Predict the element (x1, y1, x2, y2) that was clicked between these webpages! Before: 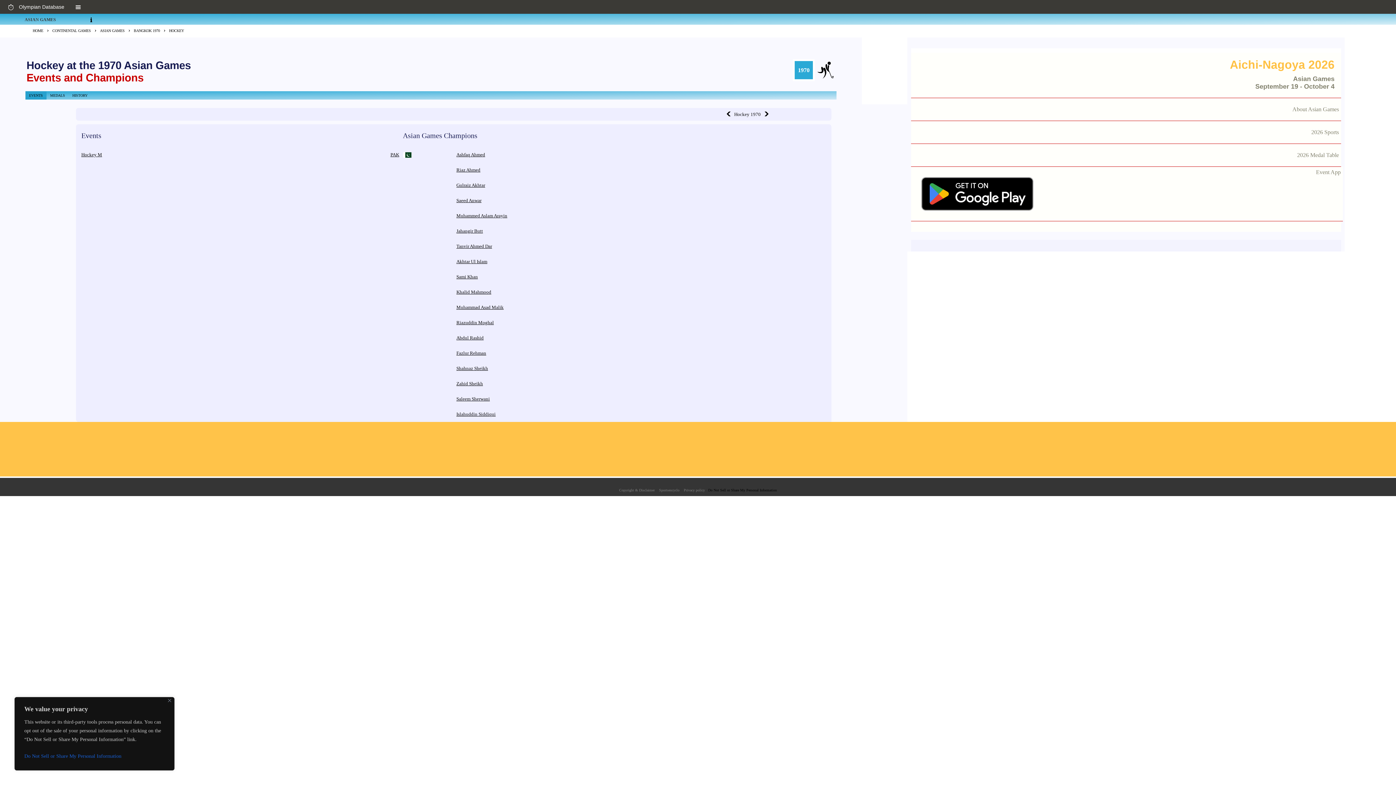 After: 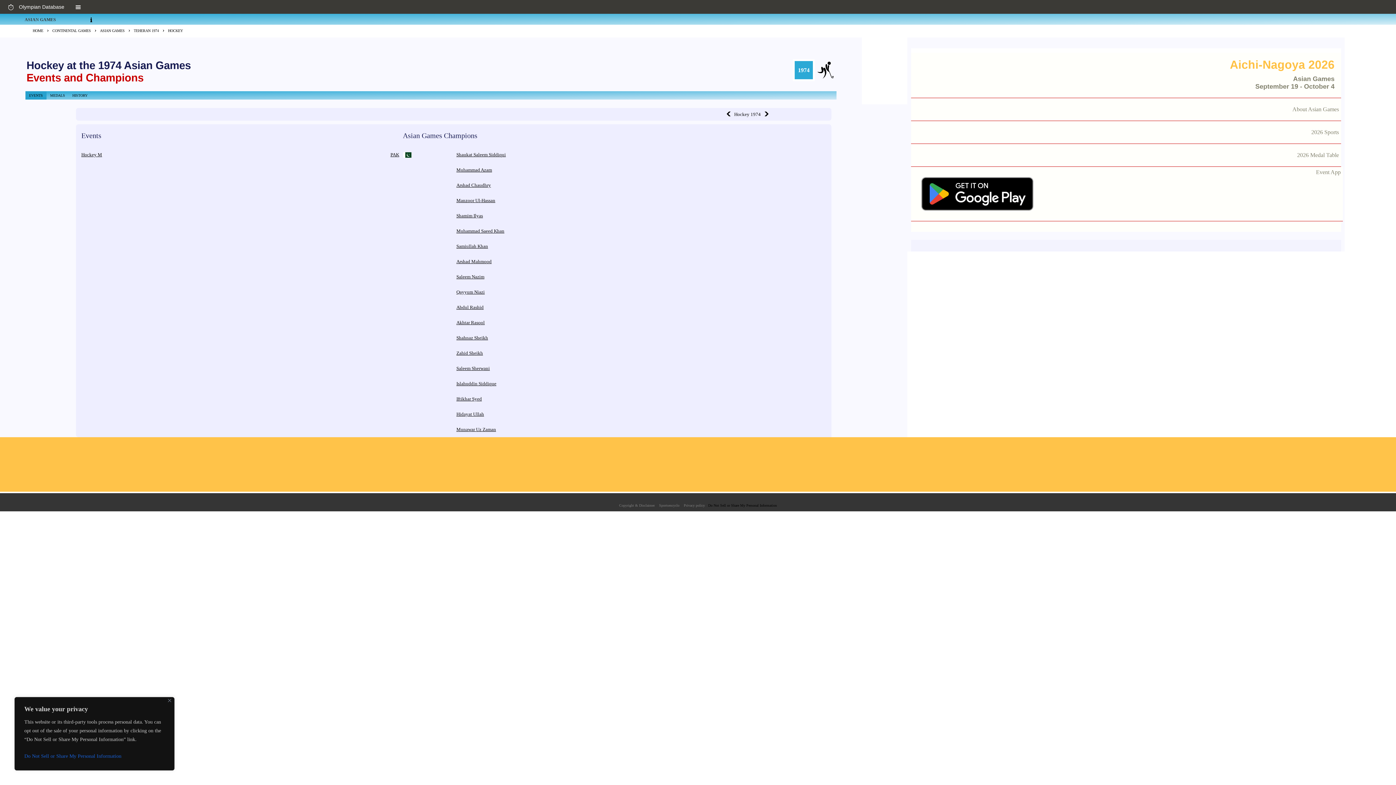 Action: bbox: (764, 111, 769, 117)